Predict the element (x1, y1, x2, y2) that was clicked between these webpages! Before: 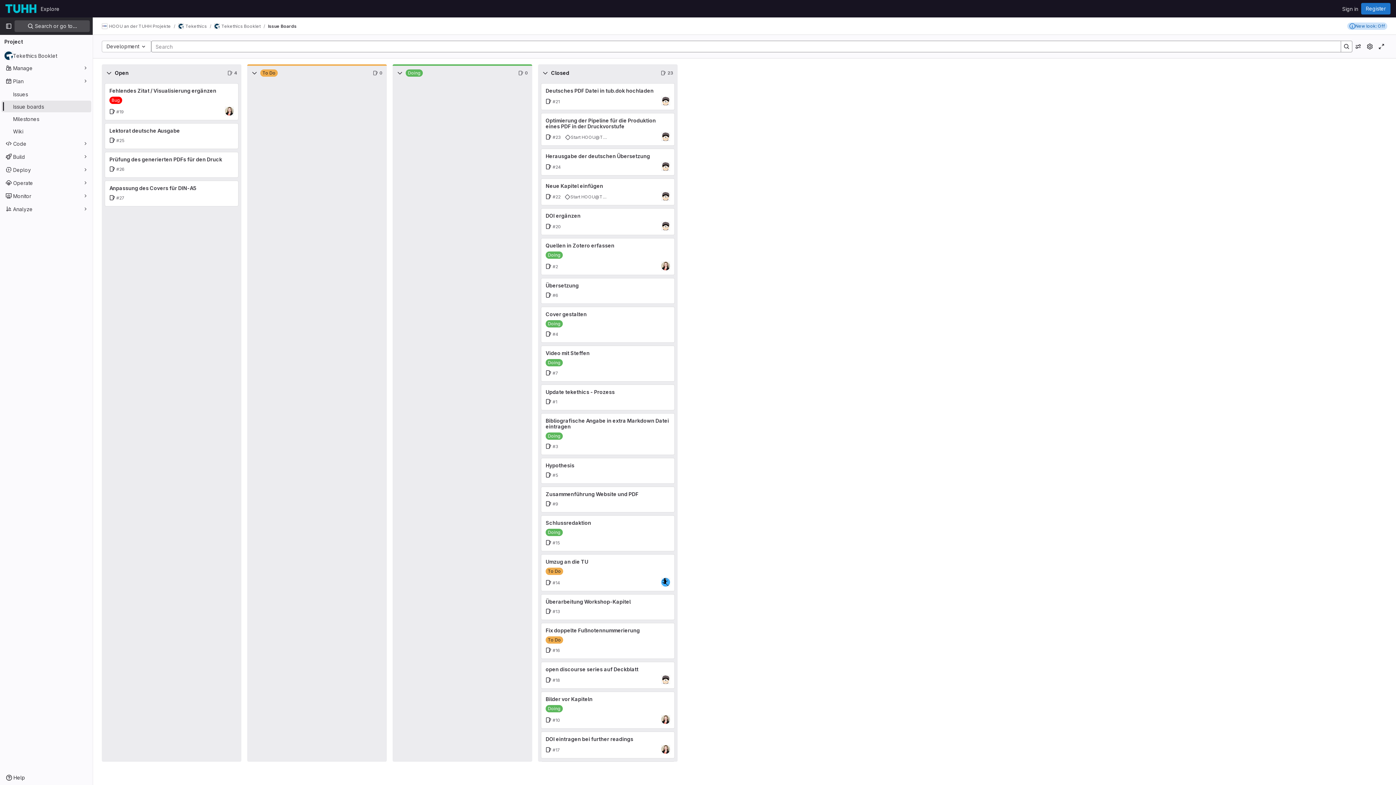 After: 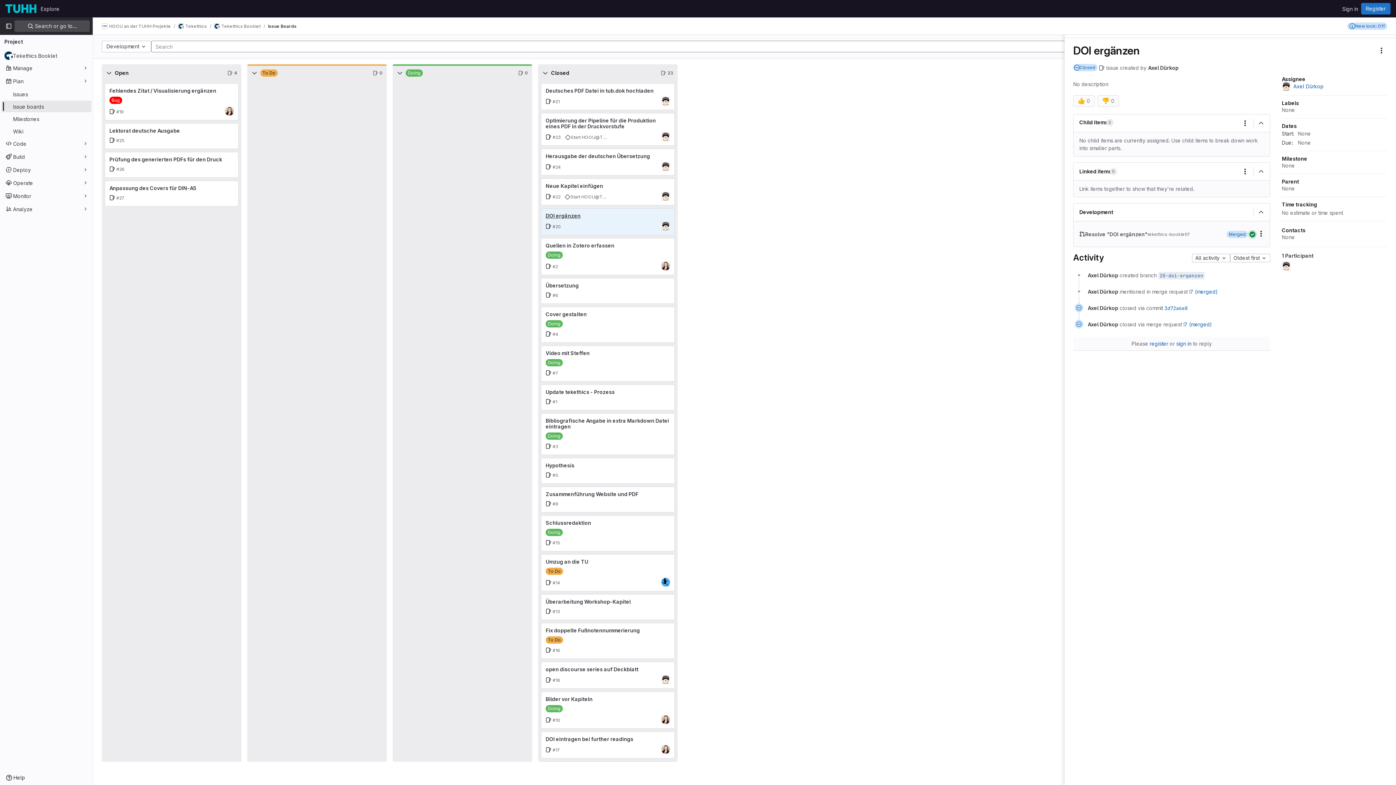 Action: label: DOI ergänzen bbox: (545, 212, 580, 218)